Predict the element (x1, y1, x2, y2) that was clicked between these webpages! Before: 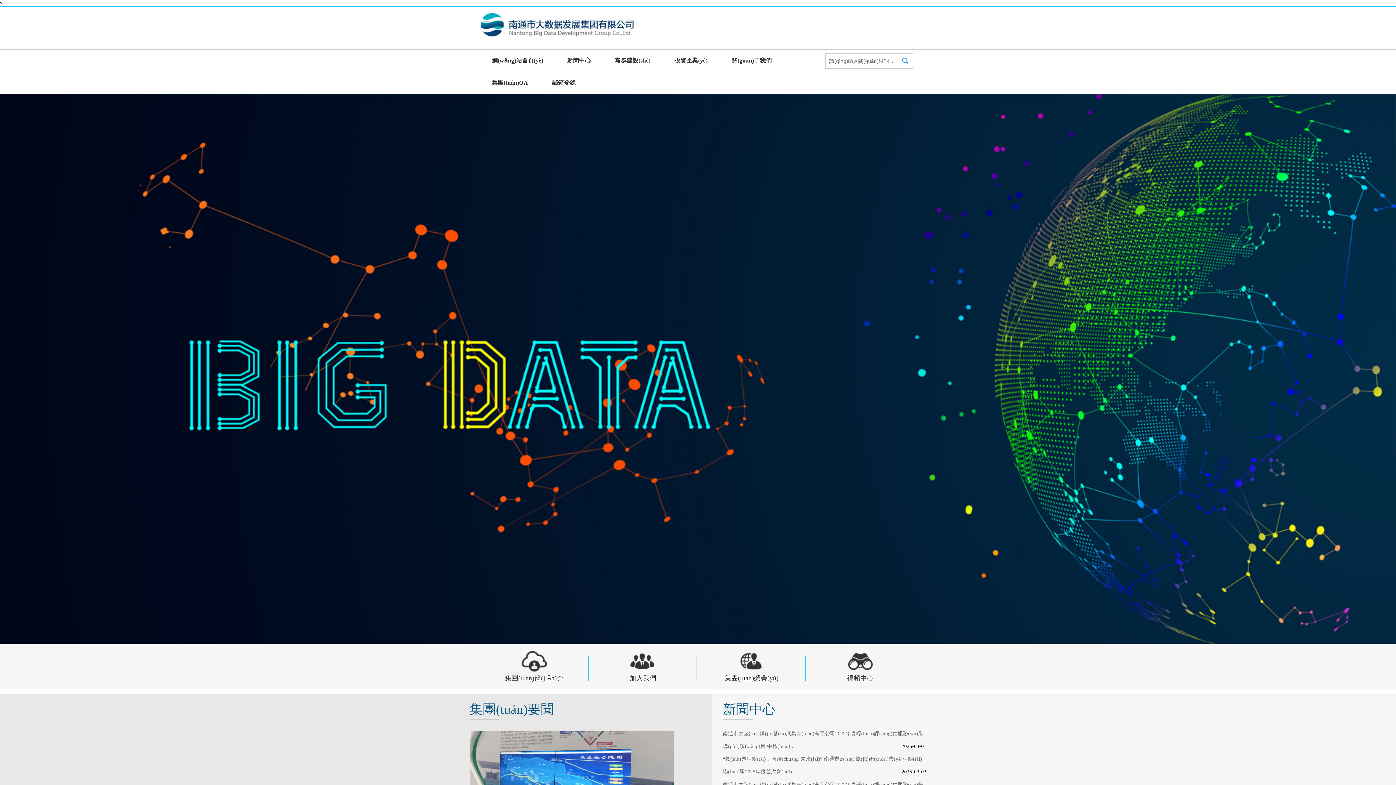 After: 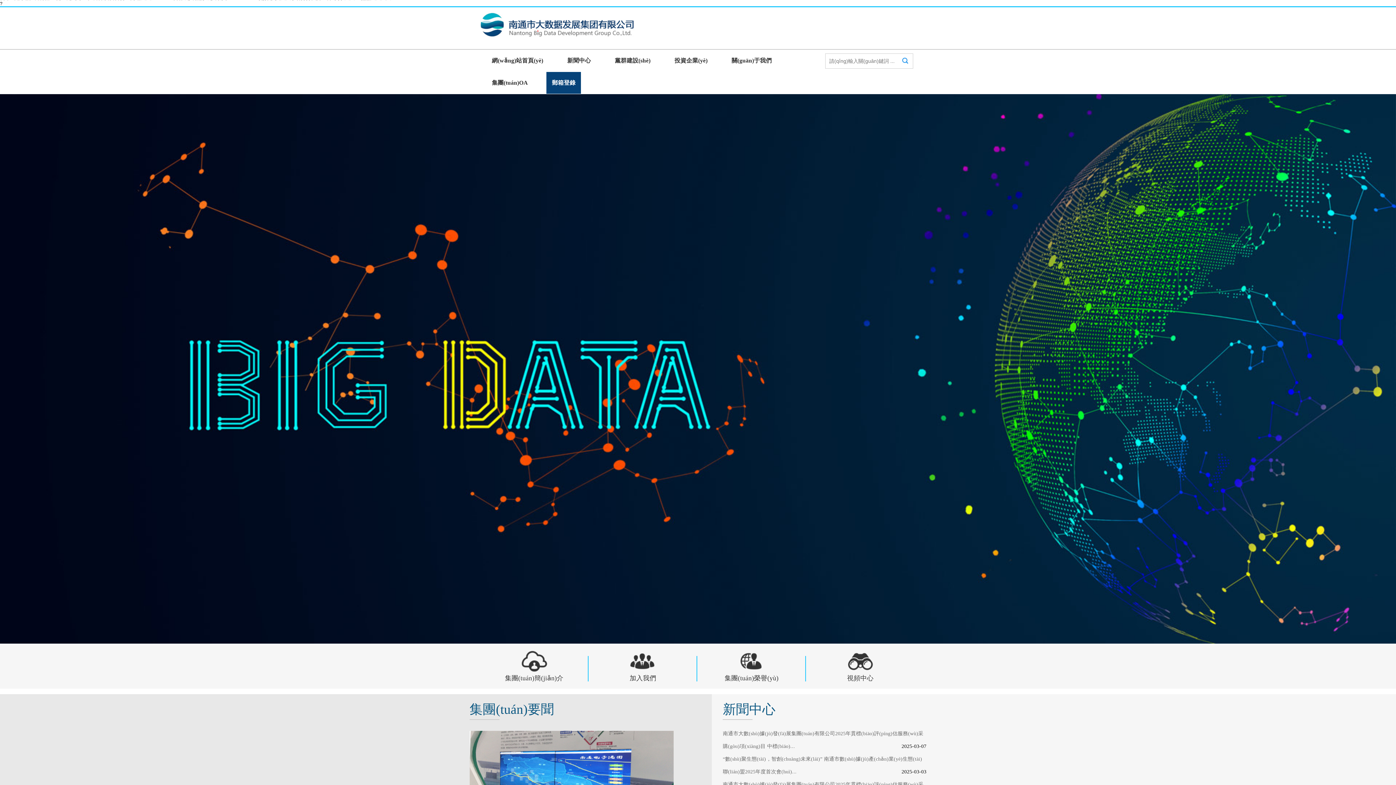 Action: bbox: (546, 72, 581, 93) label: 郵箱登錄